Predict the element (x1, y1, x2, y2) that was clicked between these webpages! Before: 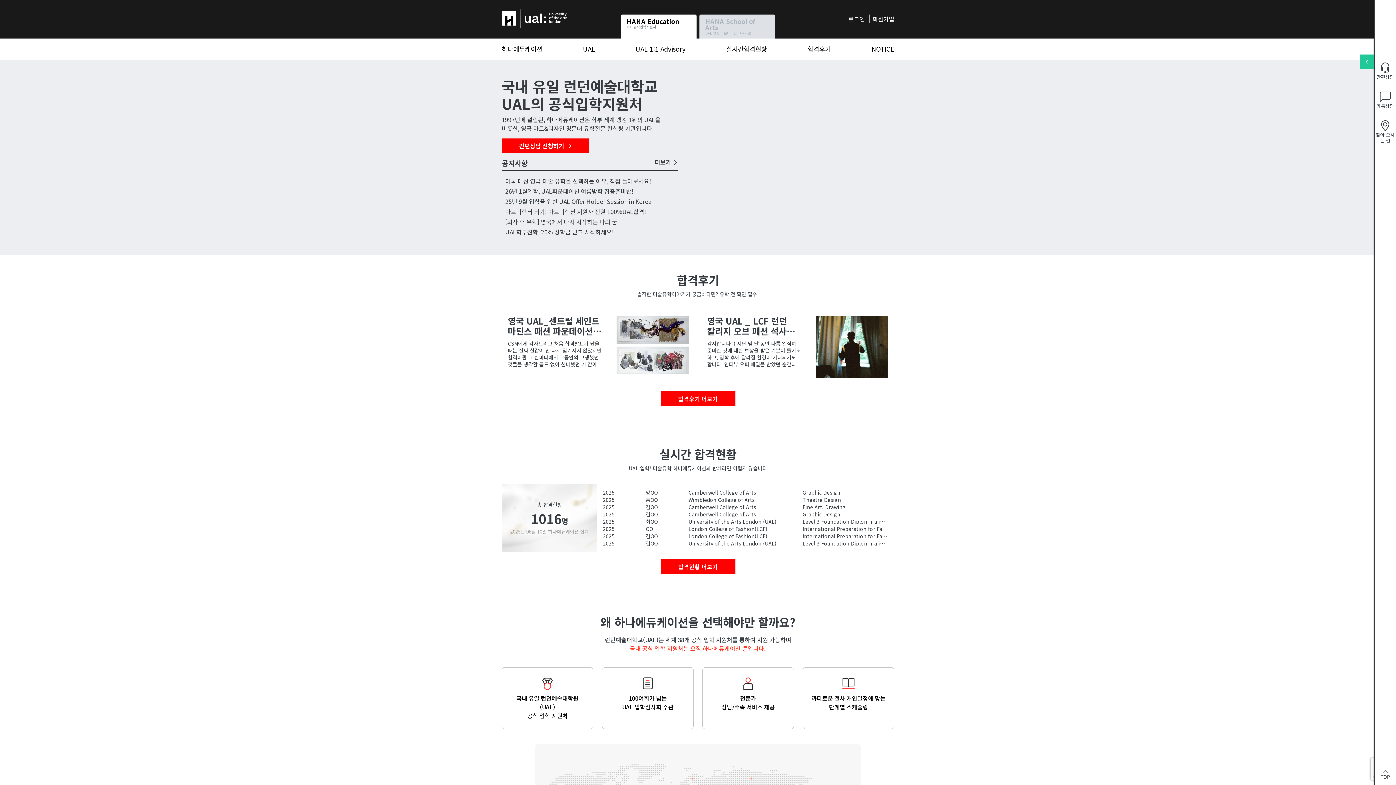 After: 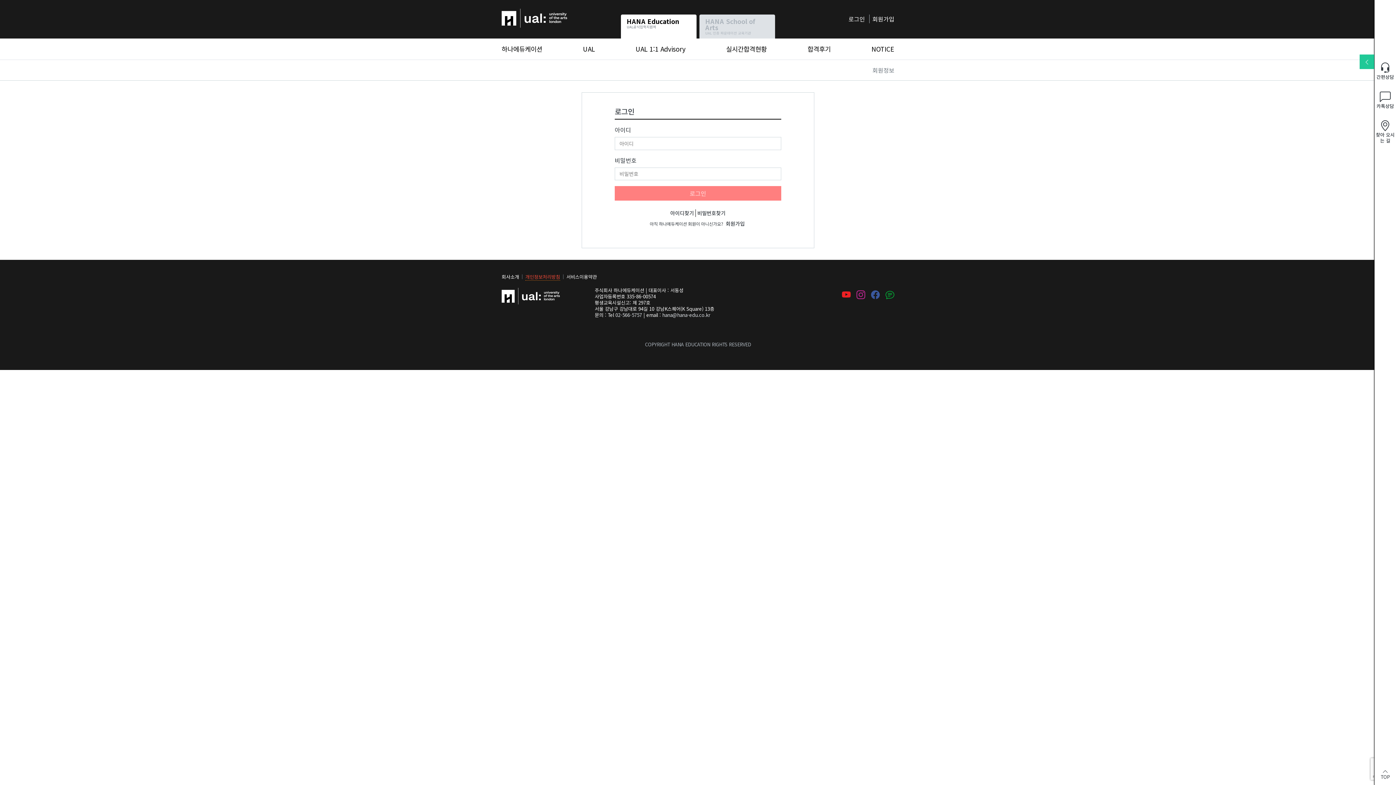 Action: label: 로그인 bbox: (848, 14, 865, 23)